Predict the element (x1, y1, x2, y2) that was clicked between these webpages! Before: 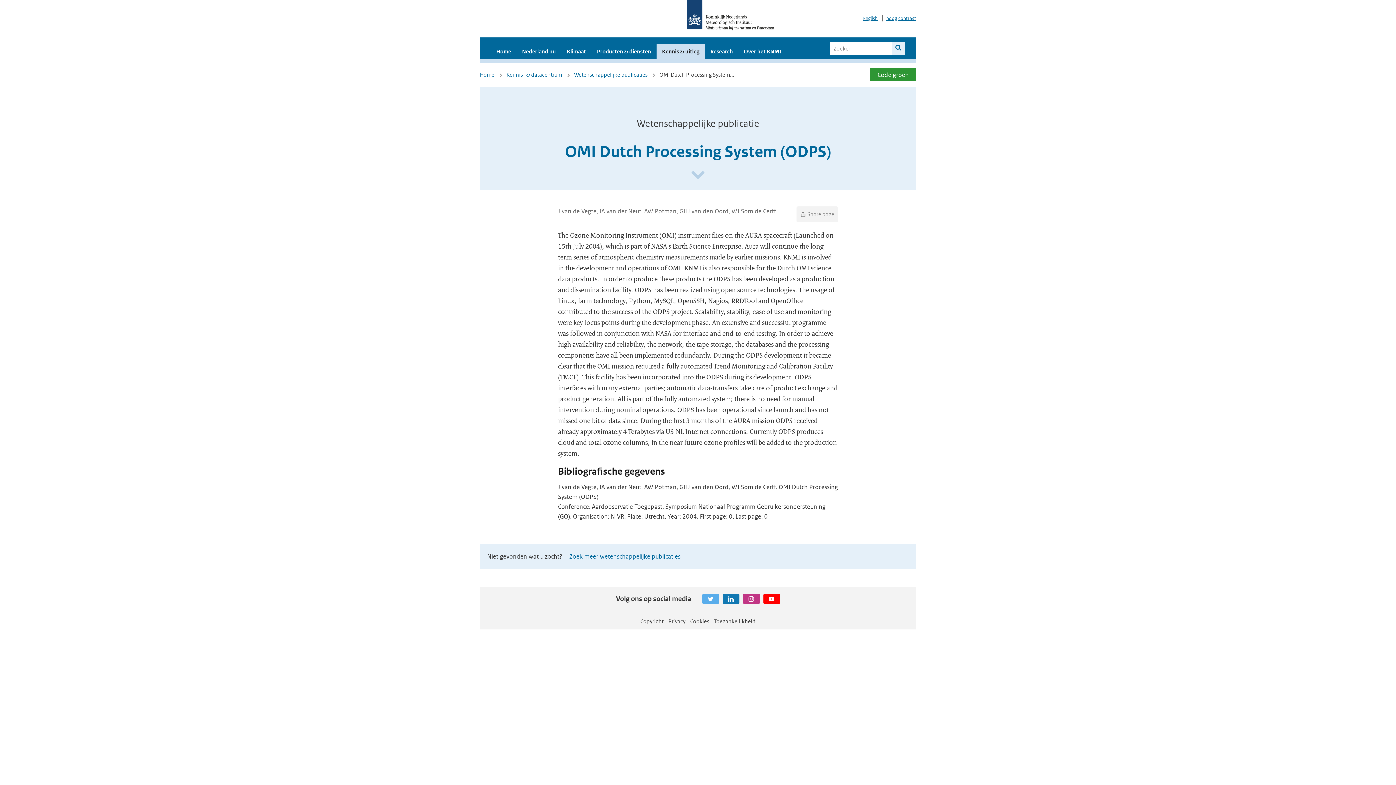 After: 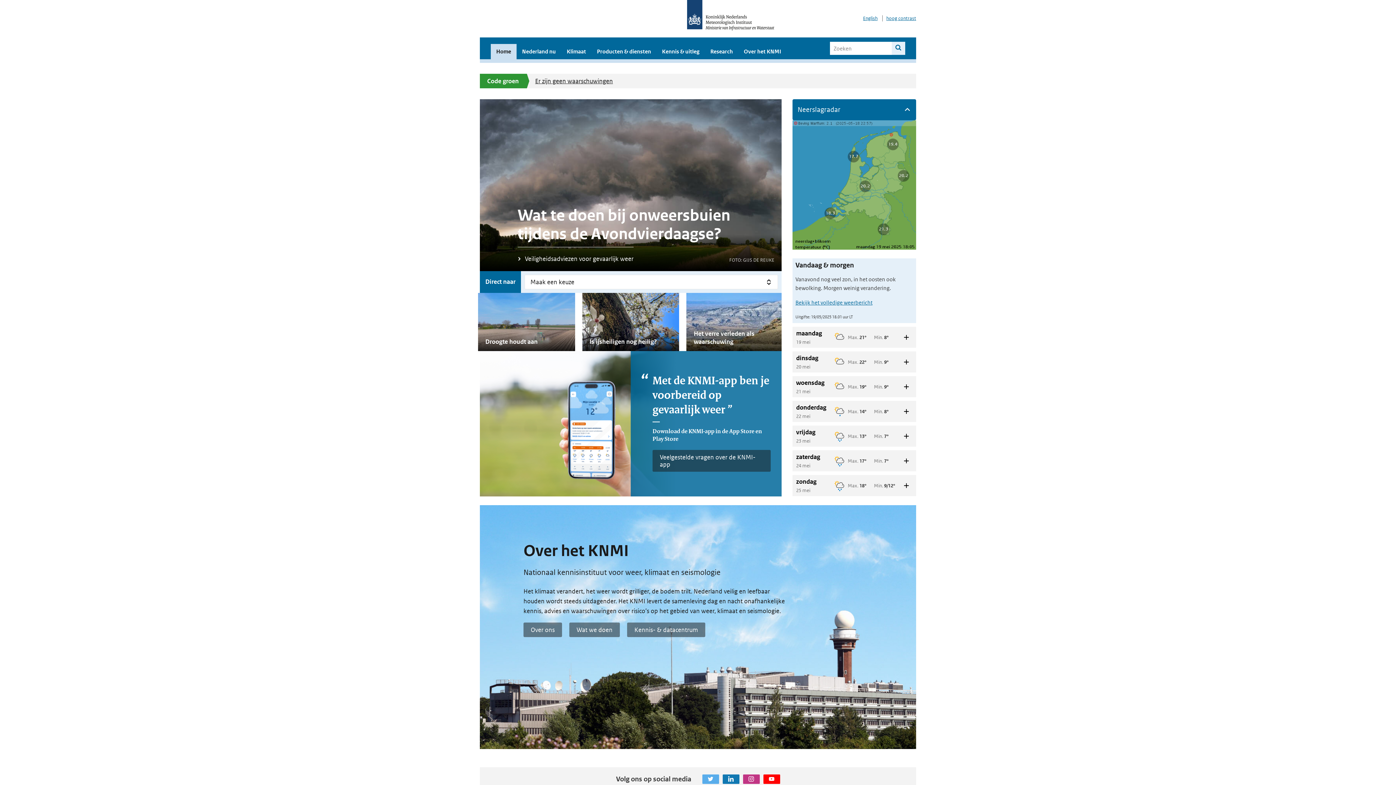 Action: bbox: (480, 71, 494, 78) label: Home